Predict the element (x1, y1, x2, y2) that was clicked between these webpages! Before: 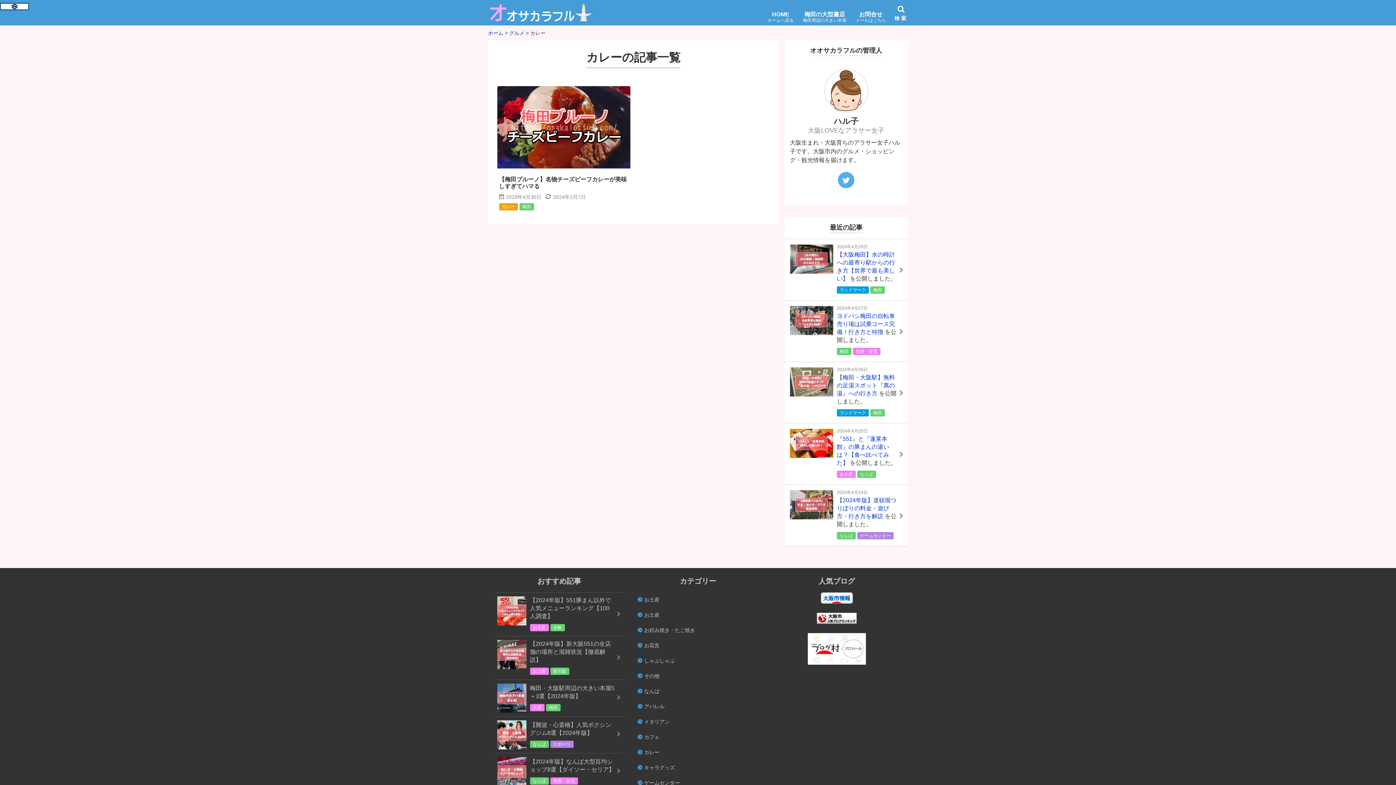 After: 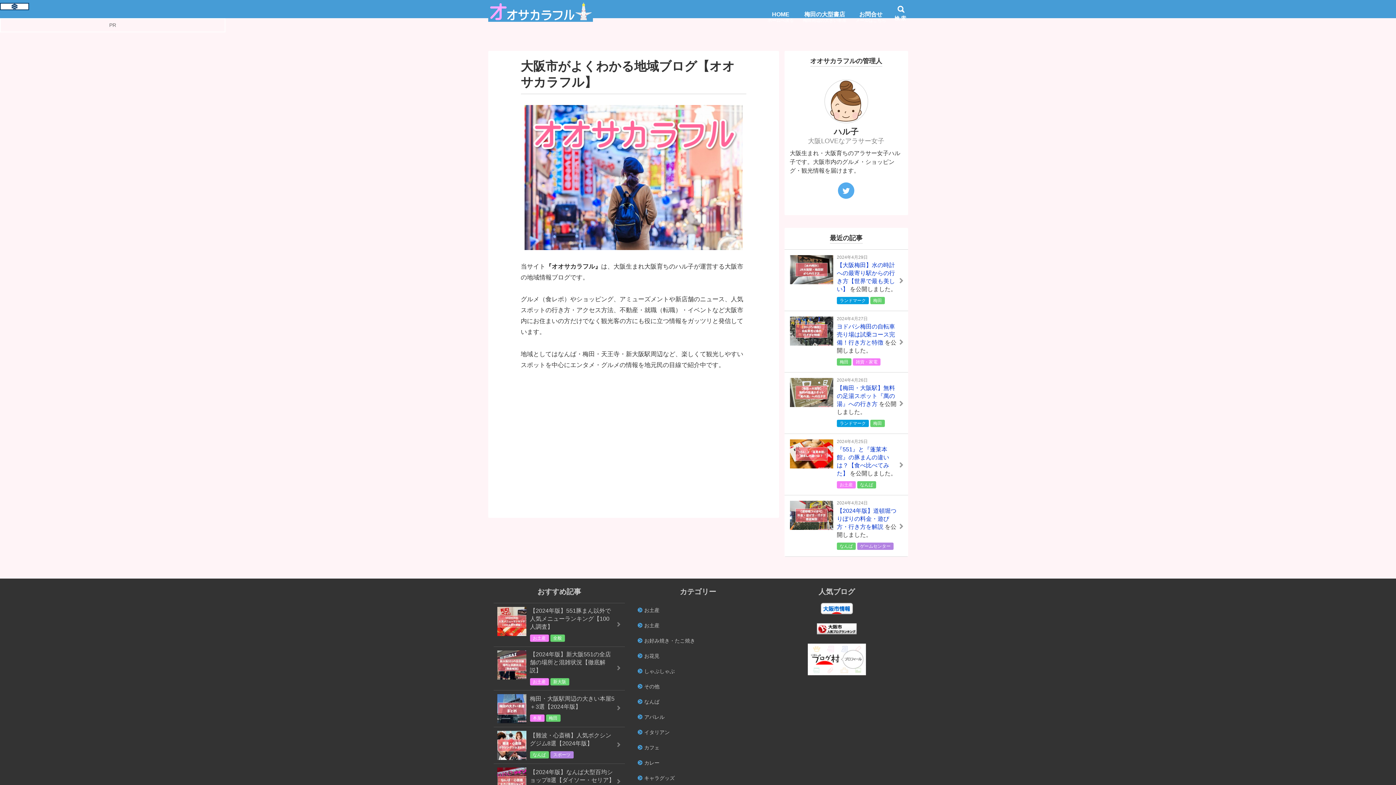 Action: bbox: (488, 30, 503, 36) label: ホーム